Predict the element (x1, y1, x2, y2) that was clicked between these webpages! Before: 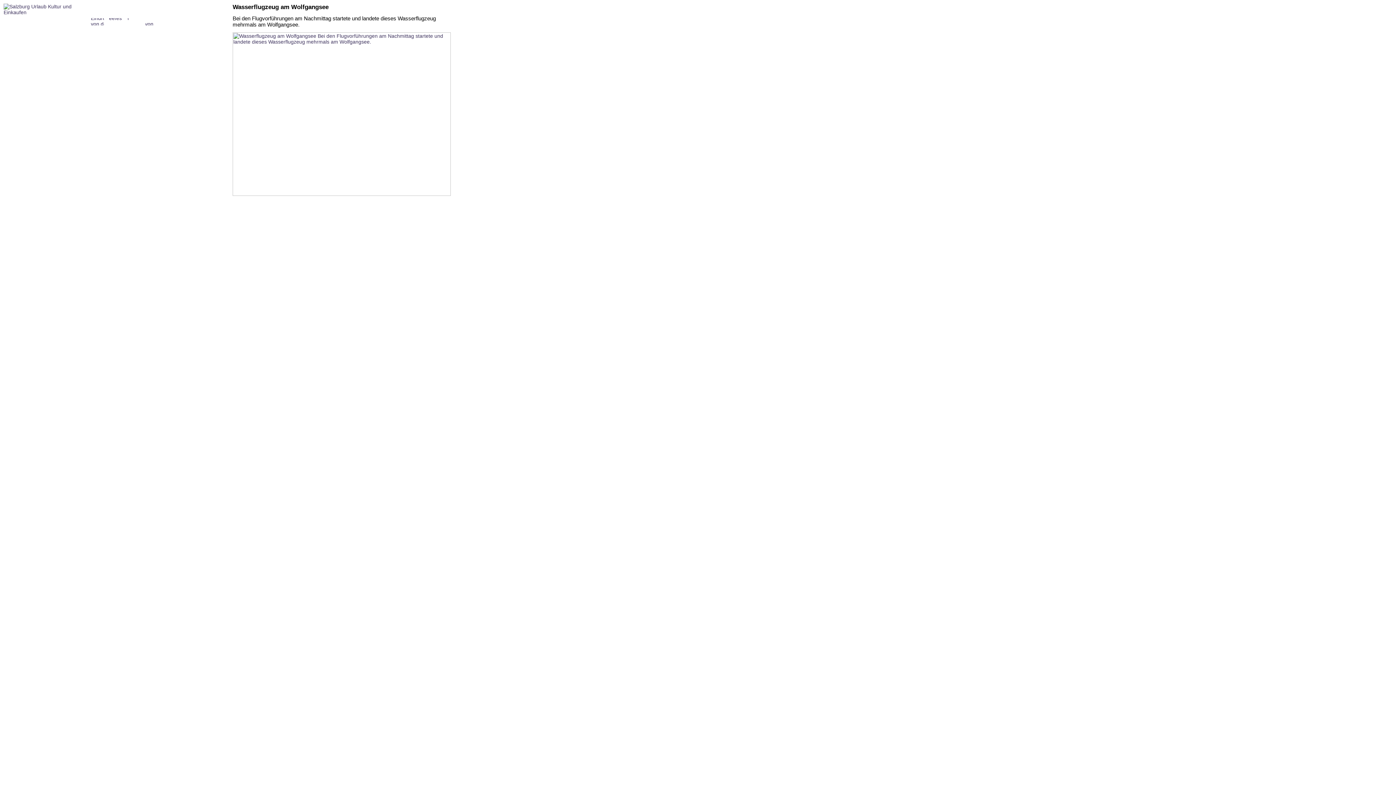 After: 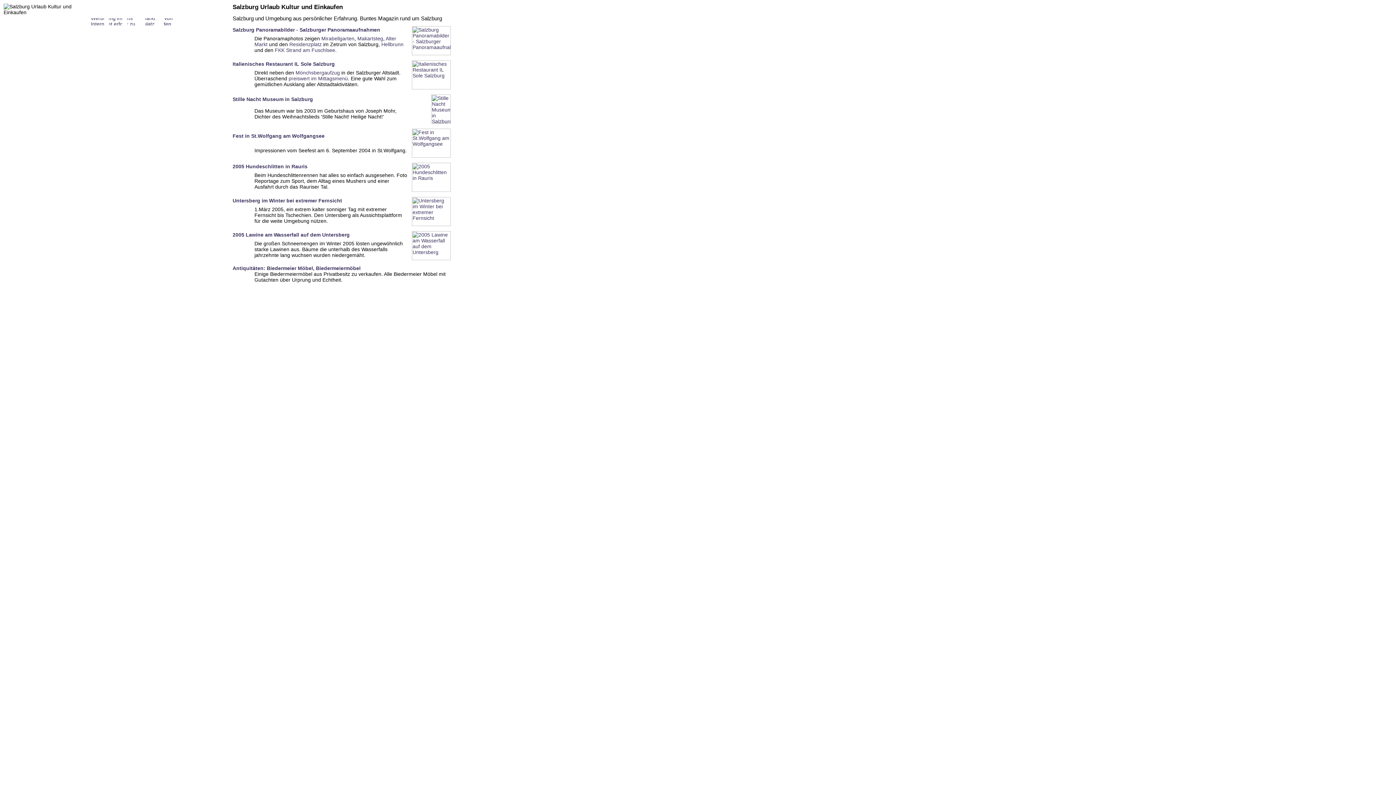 Action: bbox: (3, 9, 76, 15)